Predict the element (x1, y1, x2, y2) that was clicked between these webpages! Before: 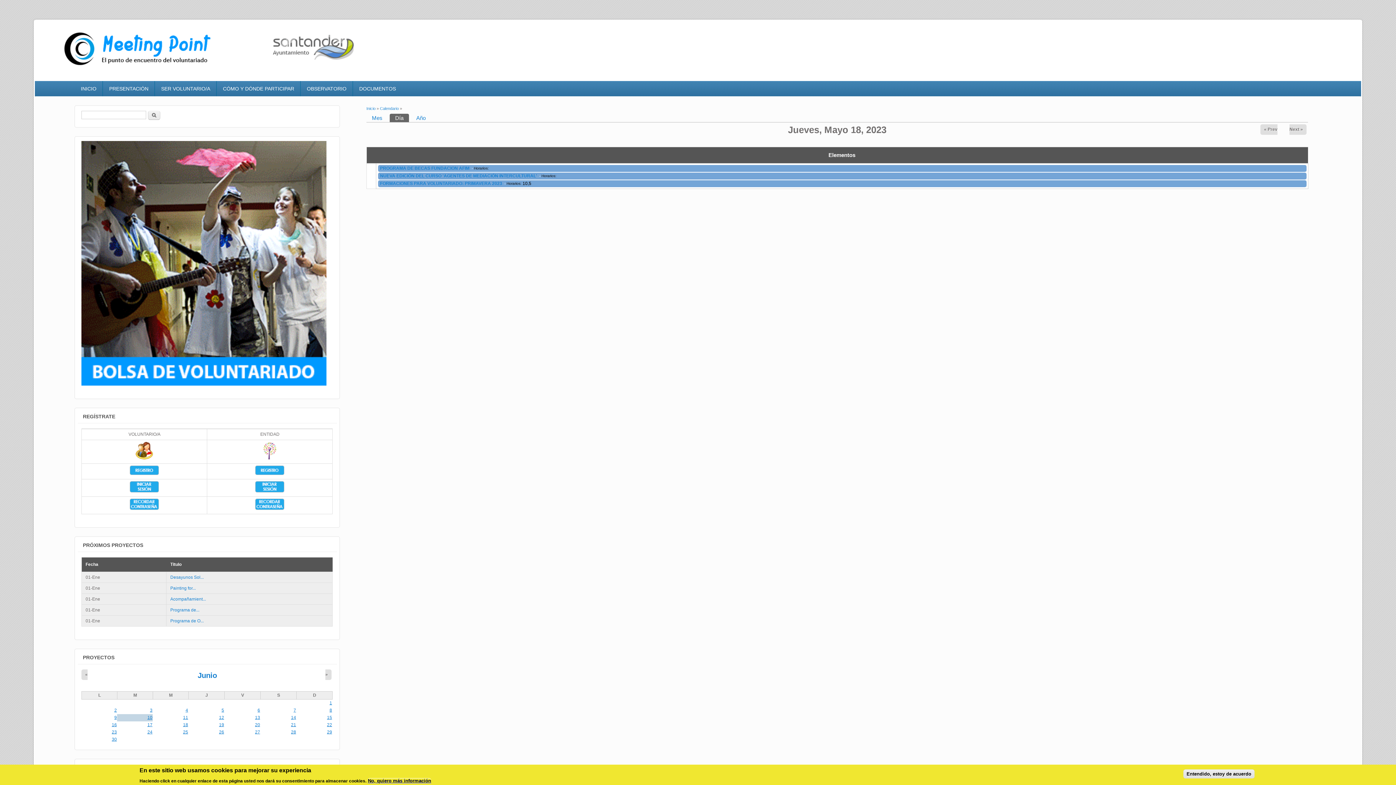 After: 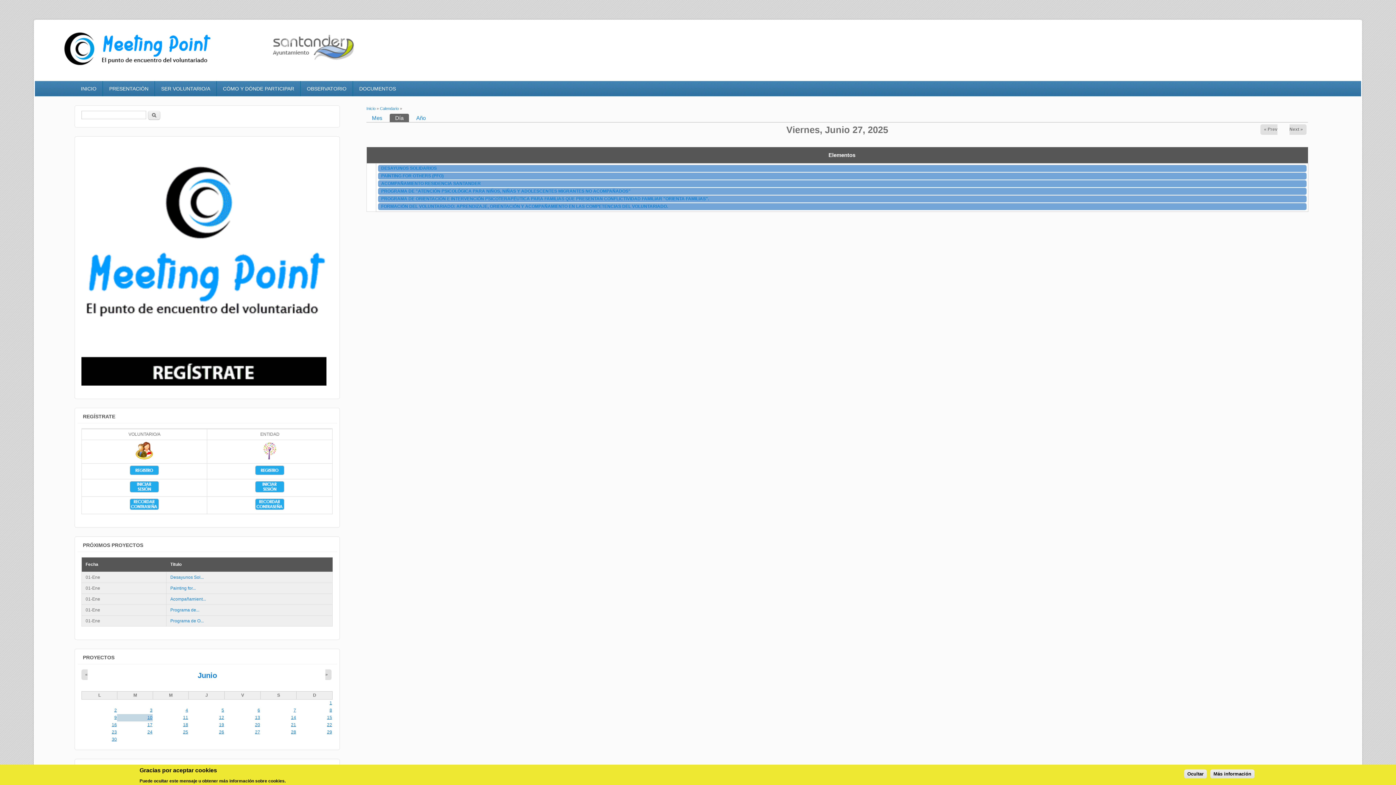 Action: bbox: (255, 729, 260, 734) label: 27